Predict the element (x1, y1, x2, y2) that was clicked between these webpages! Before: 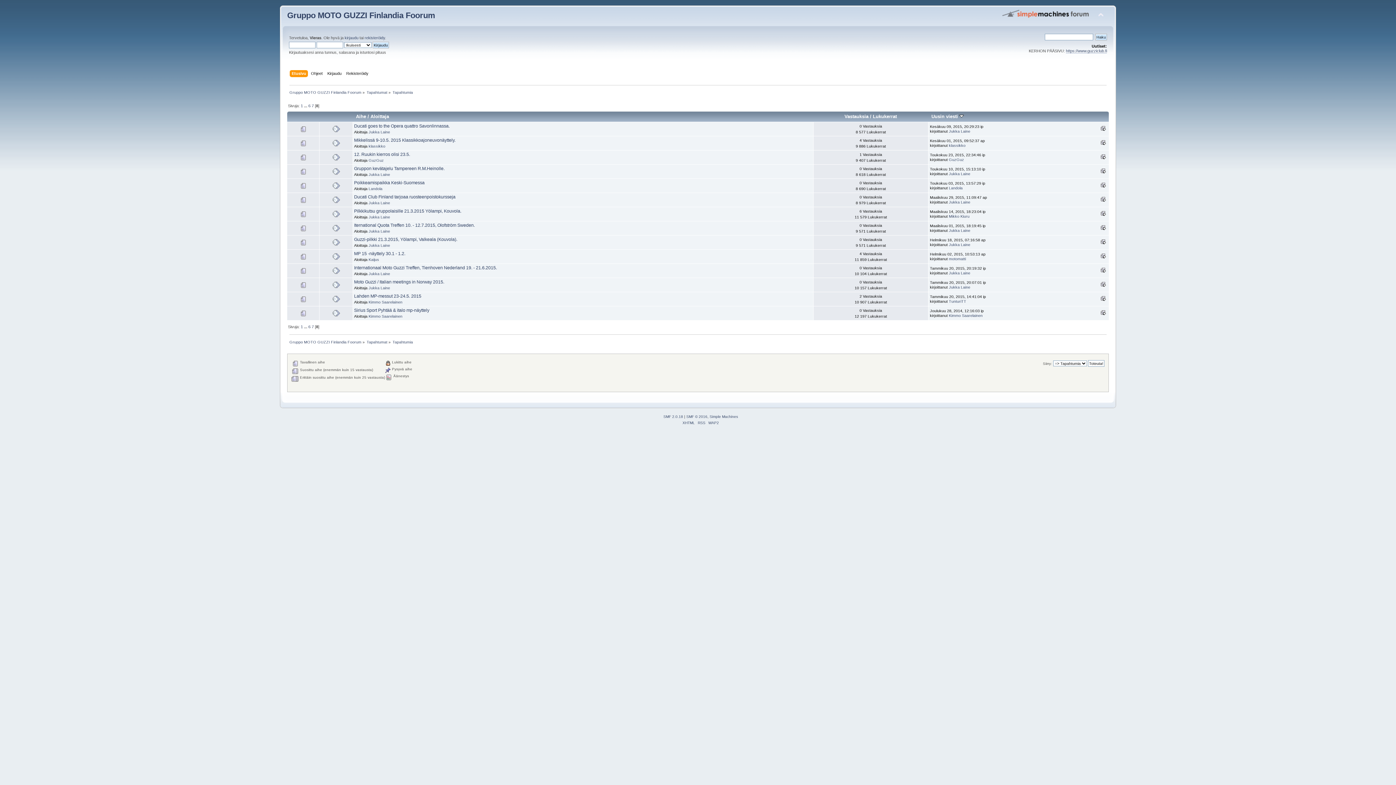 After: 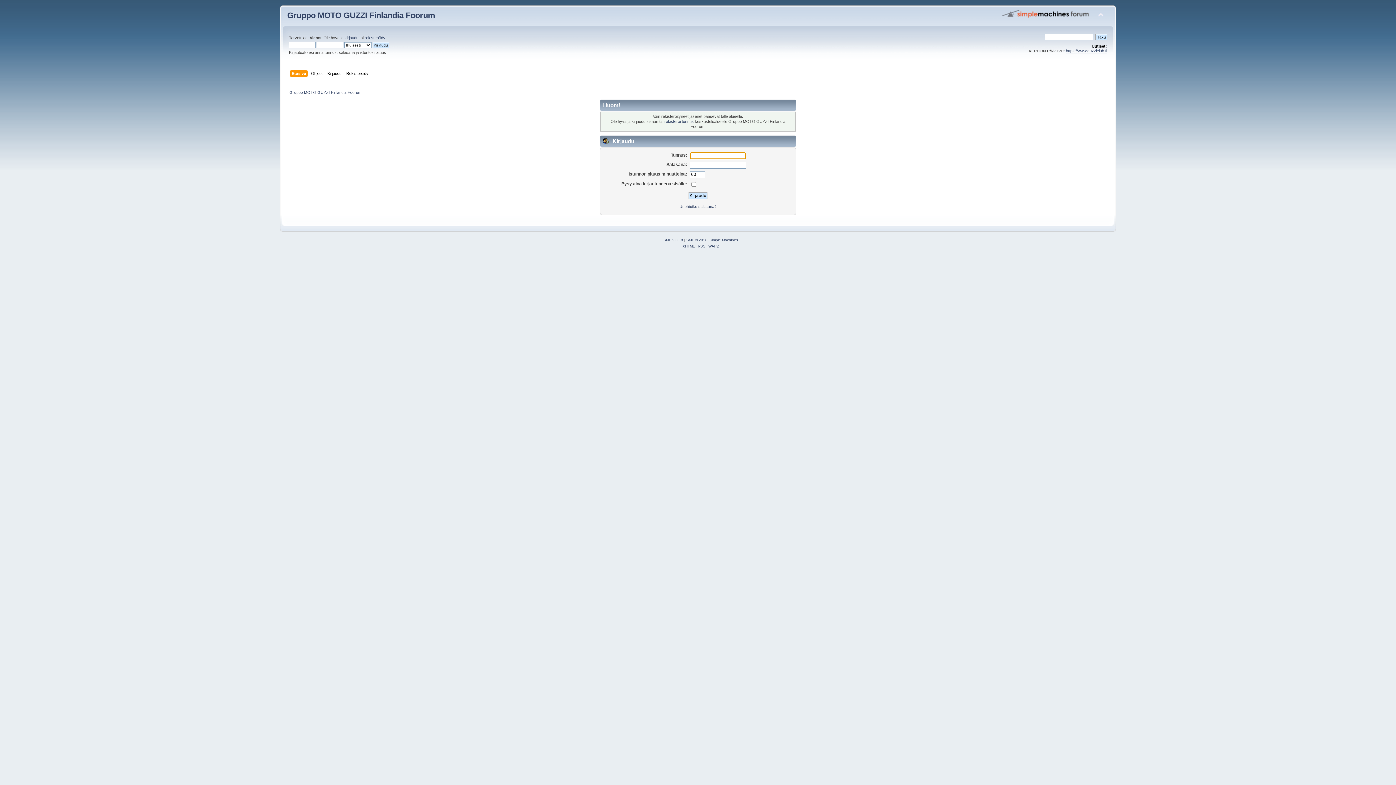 Action: label: Jukka Laine bbox: (949, 270, 970, 275)